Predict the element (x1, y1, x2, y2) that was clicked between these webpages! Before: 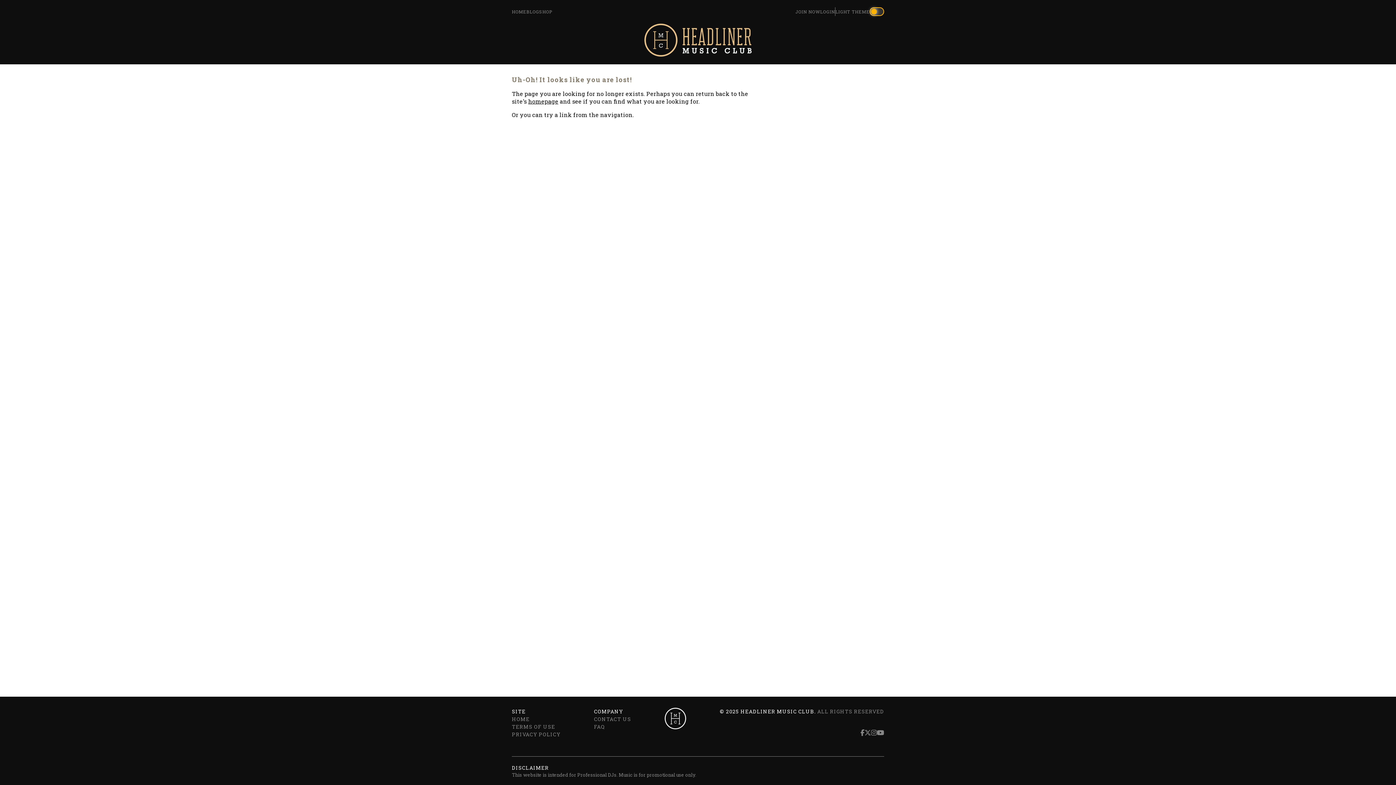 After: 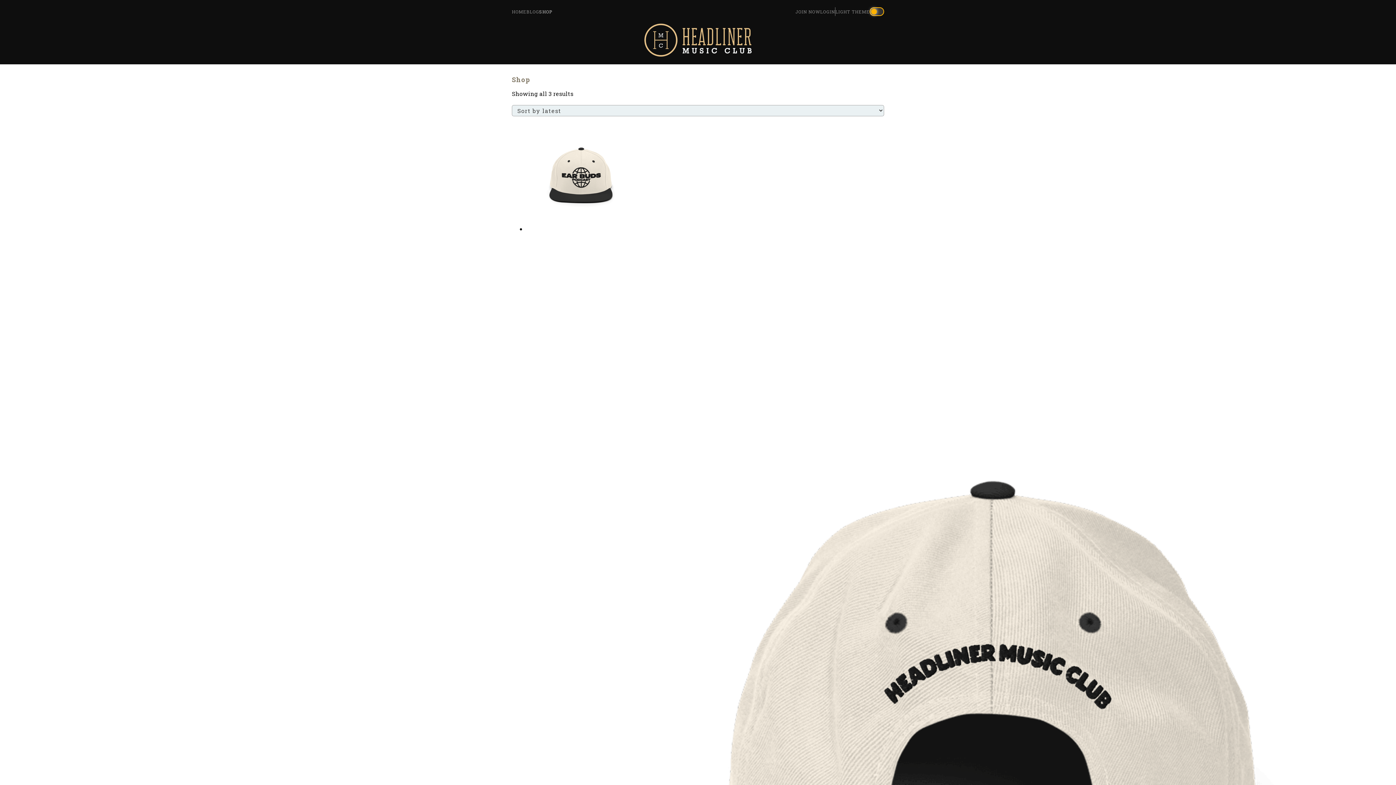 Action: bbox: (539, 8, 552, 14) label: SHOP